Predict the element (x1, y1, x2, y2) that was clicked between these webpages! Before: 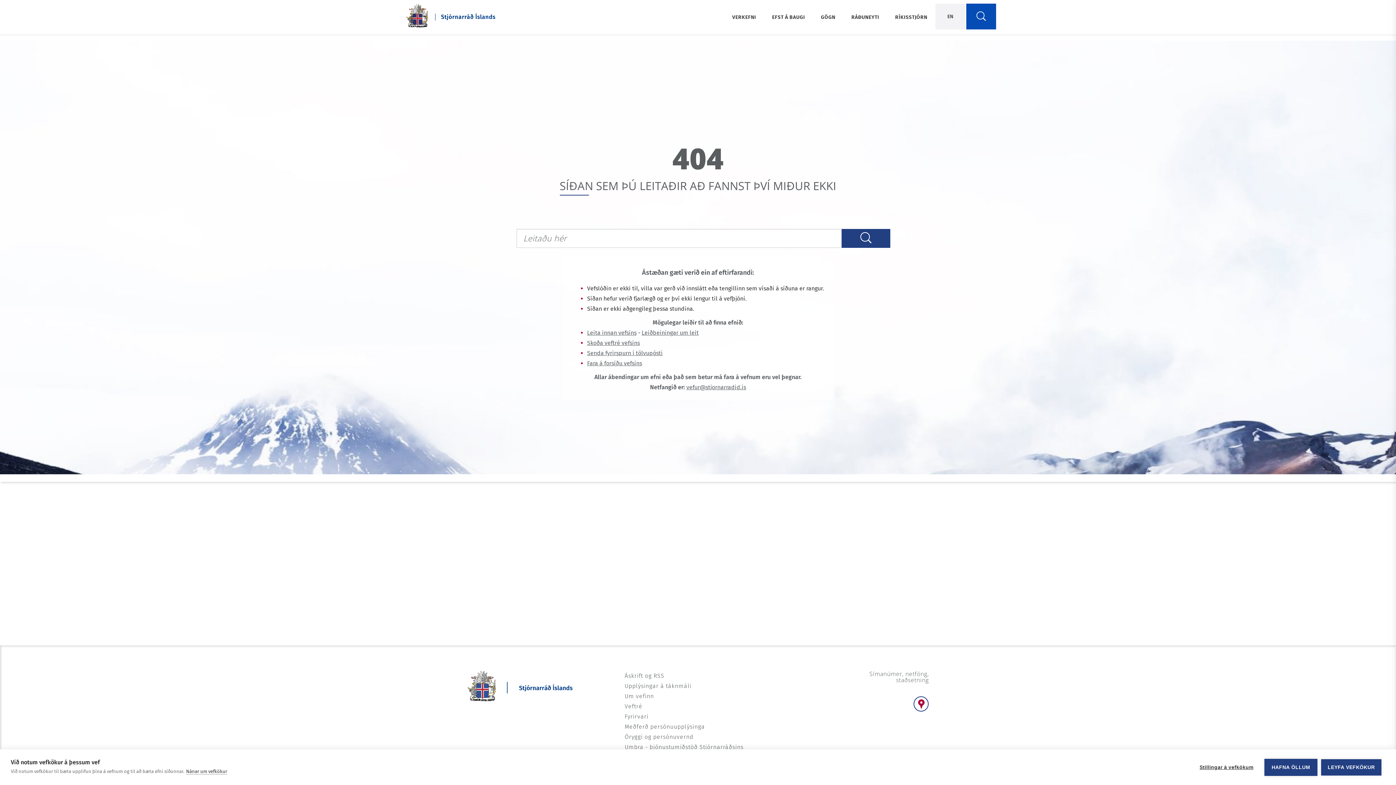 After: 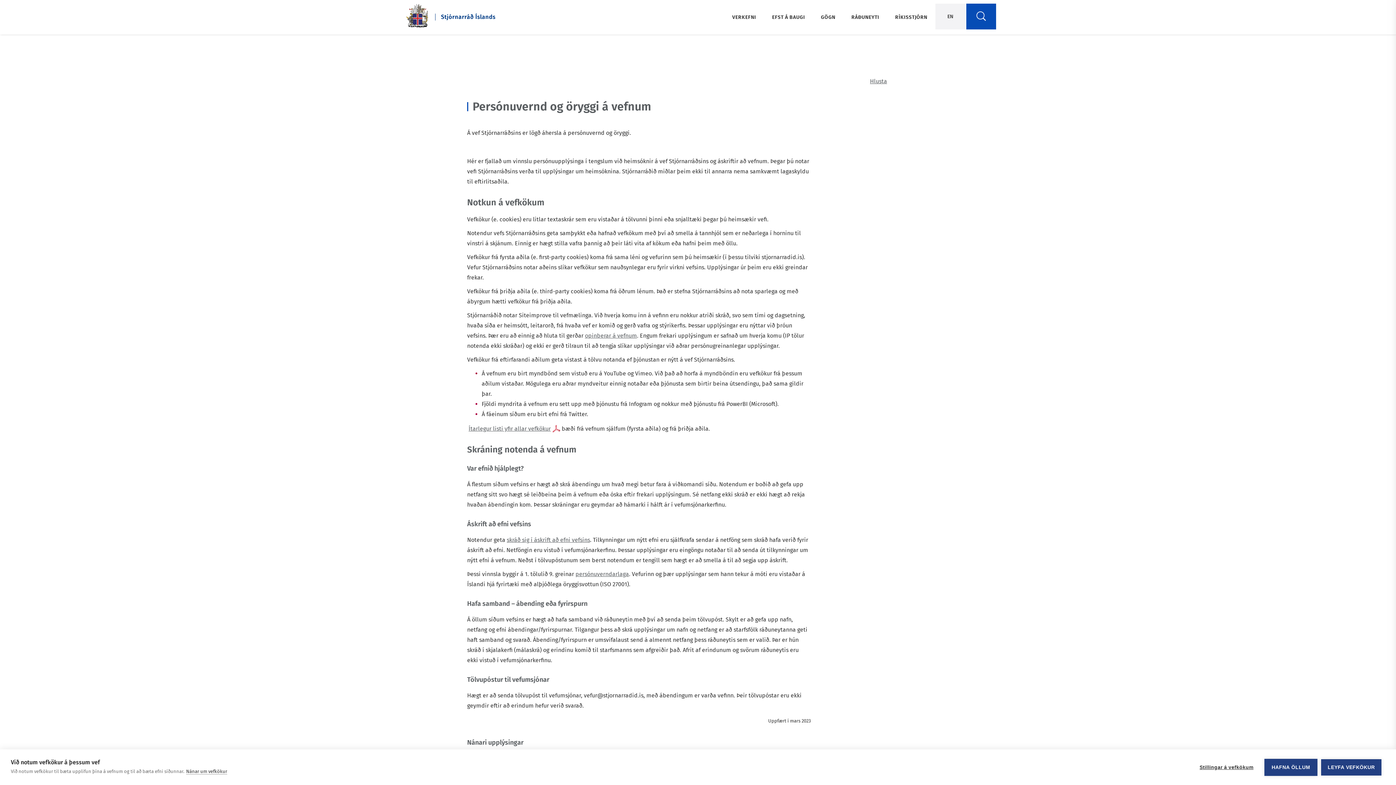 Action: bbox: (624, 733, 693, 740) label: Öryggi og persónuvernd